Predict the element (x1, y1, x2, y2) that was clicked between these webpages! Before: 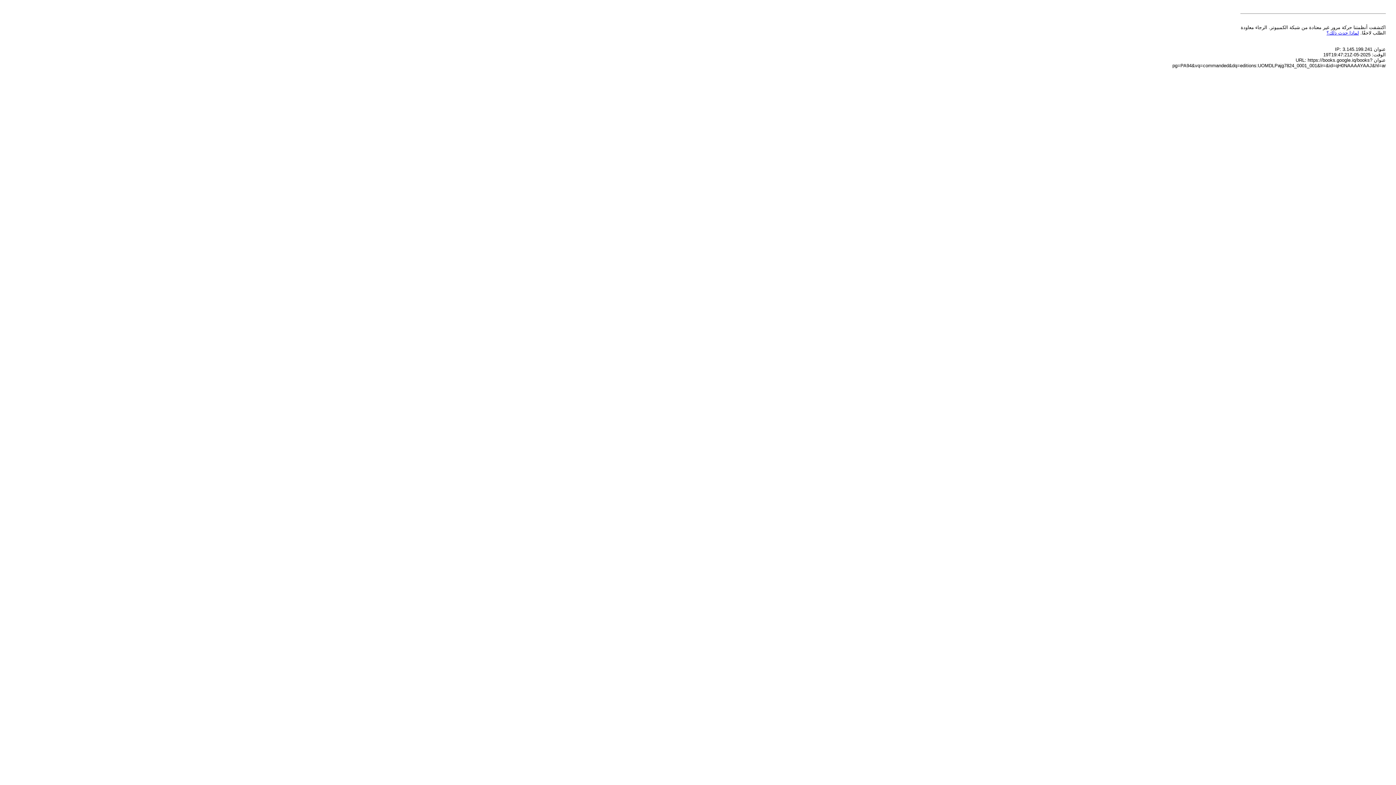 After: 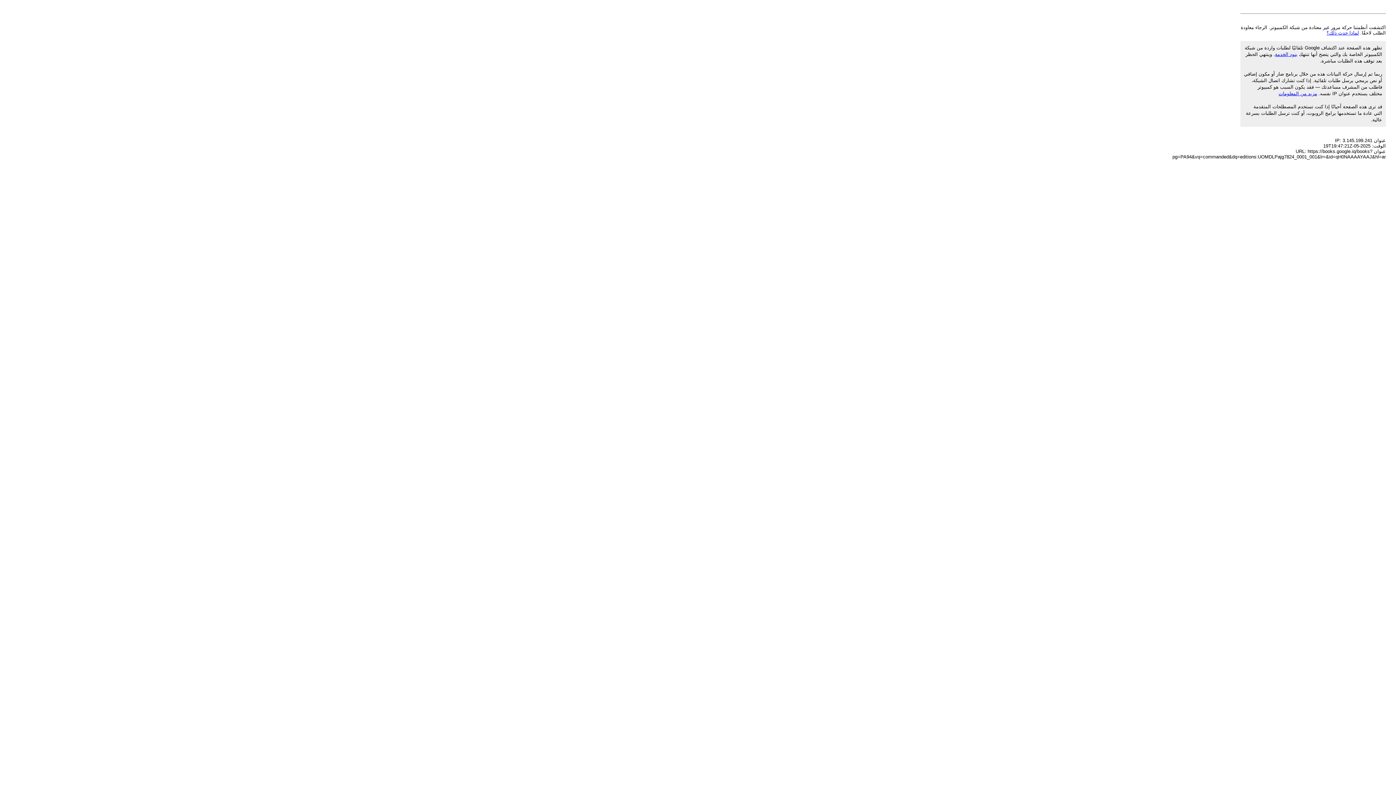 Action: label: لماذا حدث ذلك؟ bbox: (1326, 30, 1359, 35)